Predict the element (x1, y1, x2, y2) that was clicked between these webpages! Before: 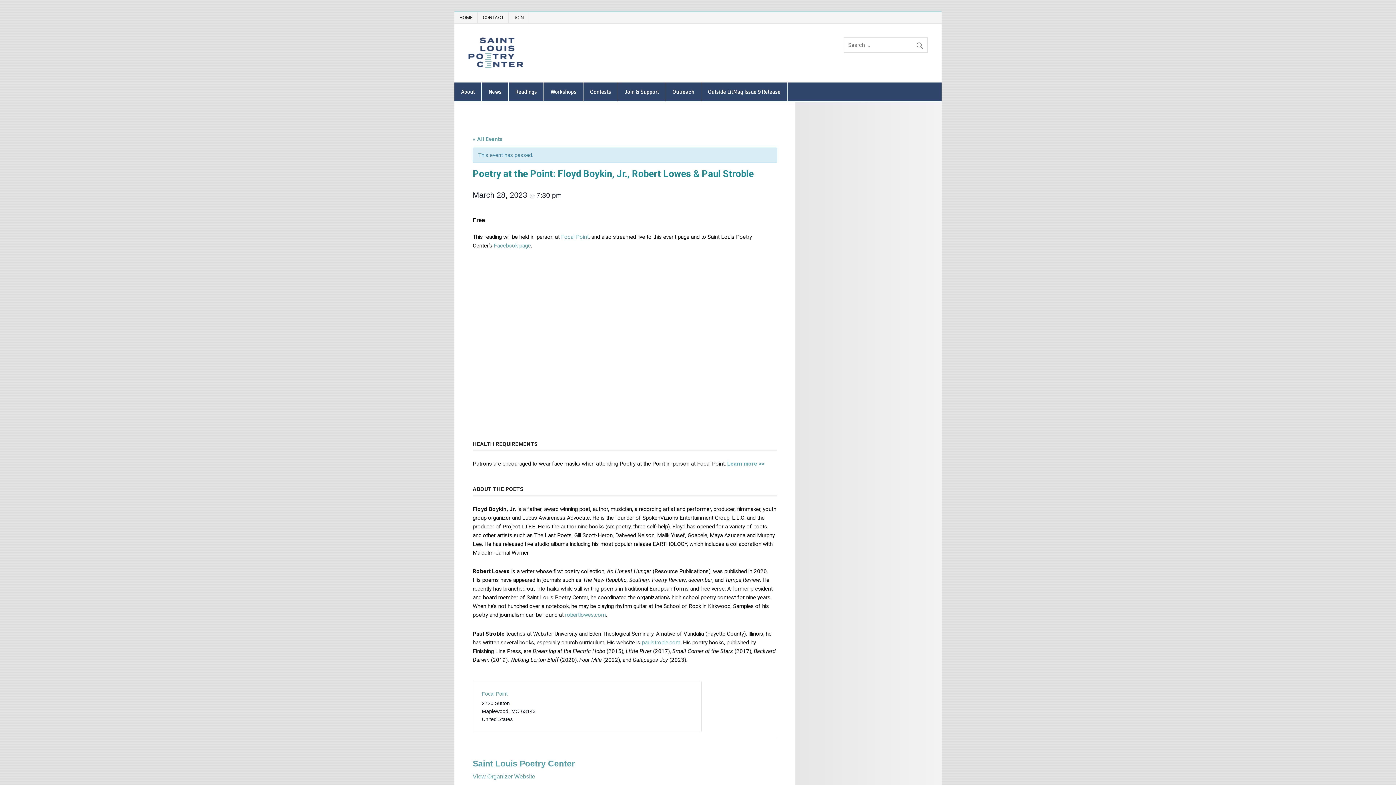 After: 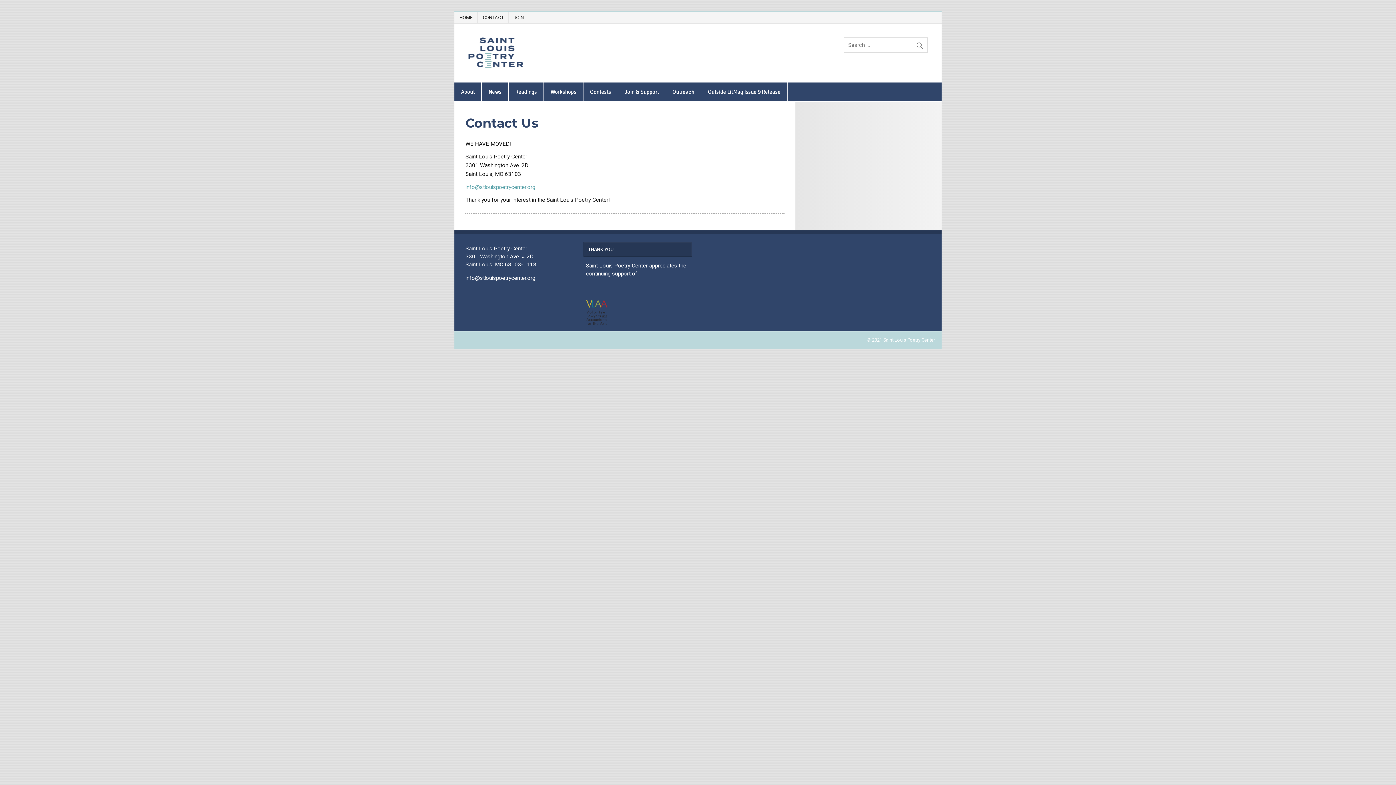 Action: label: CONTACT bbox: (480, 12, 508, 23)